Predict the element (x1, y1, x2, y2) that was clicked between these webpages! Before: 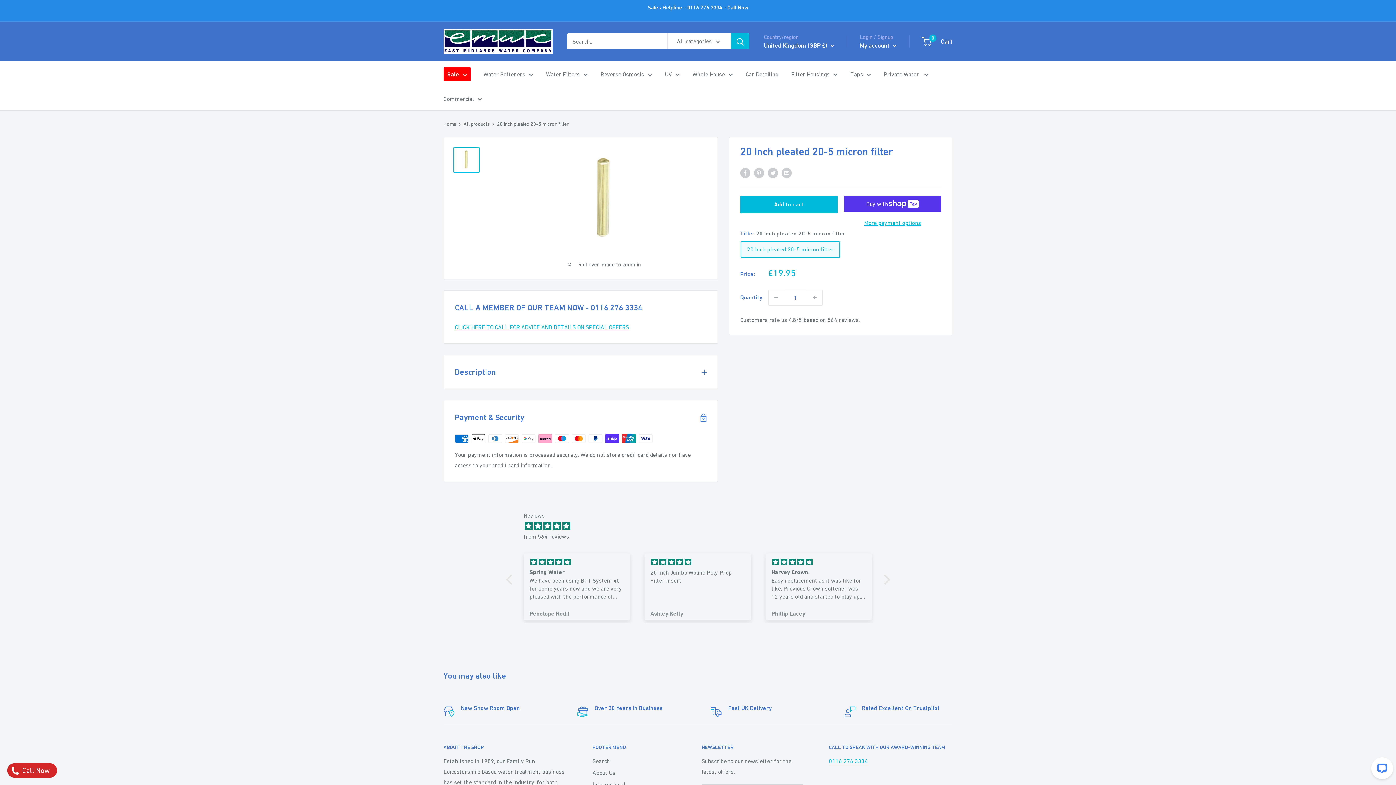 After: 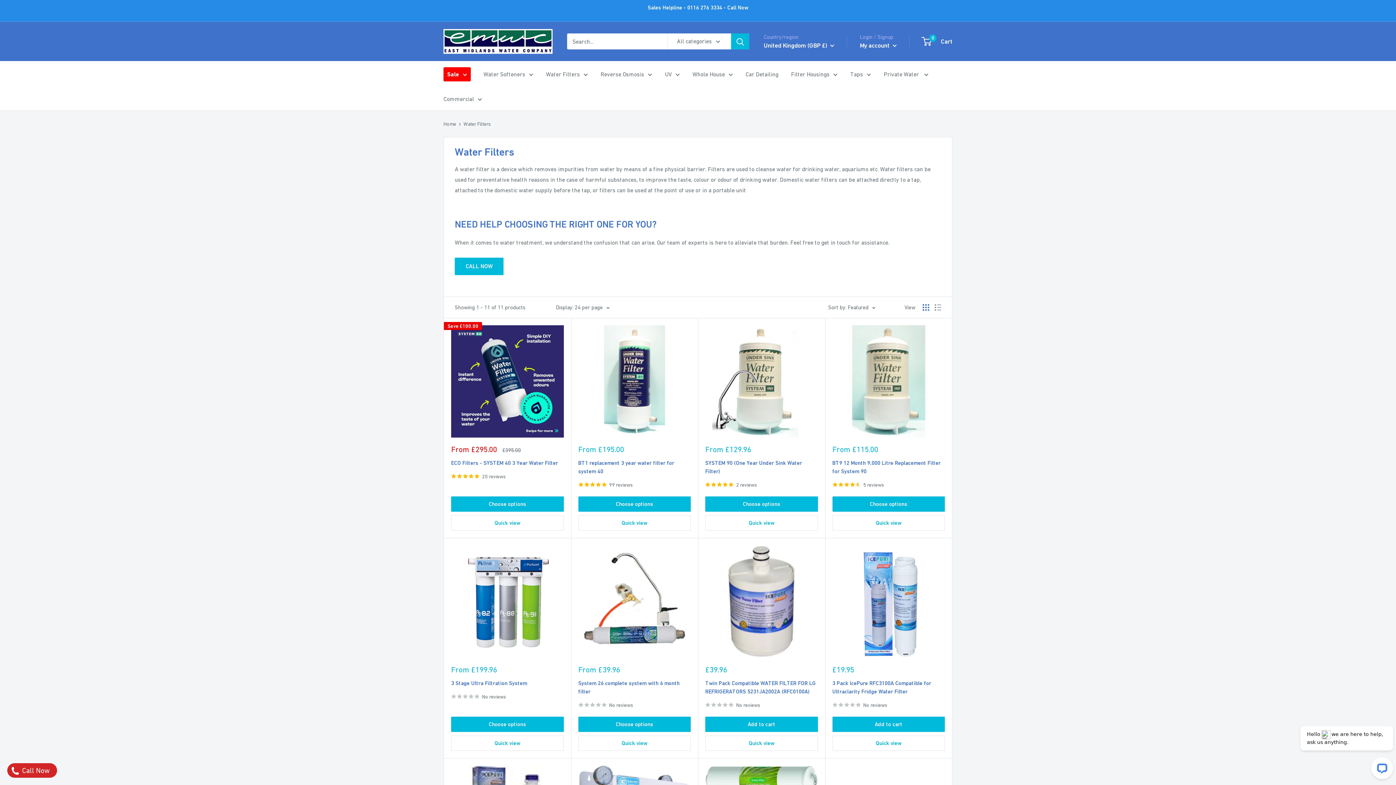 Action: label: Water Filters bbox: (546, 69, 588, 79)